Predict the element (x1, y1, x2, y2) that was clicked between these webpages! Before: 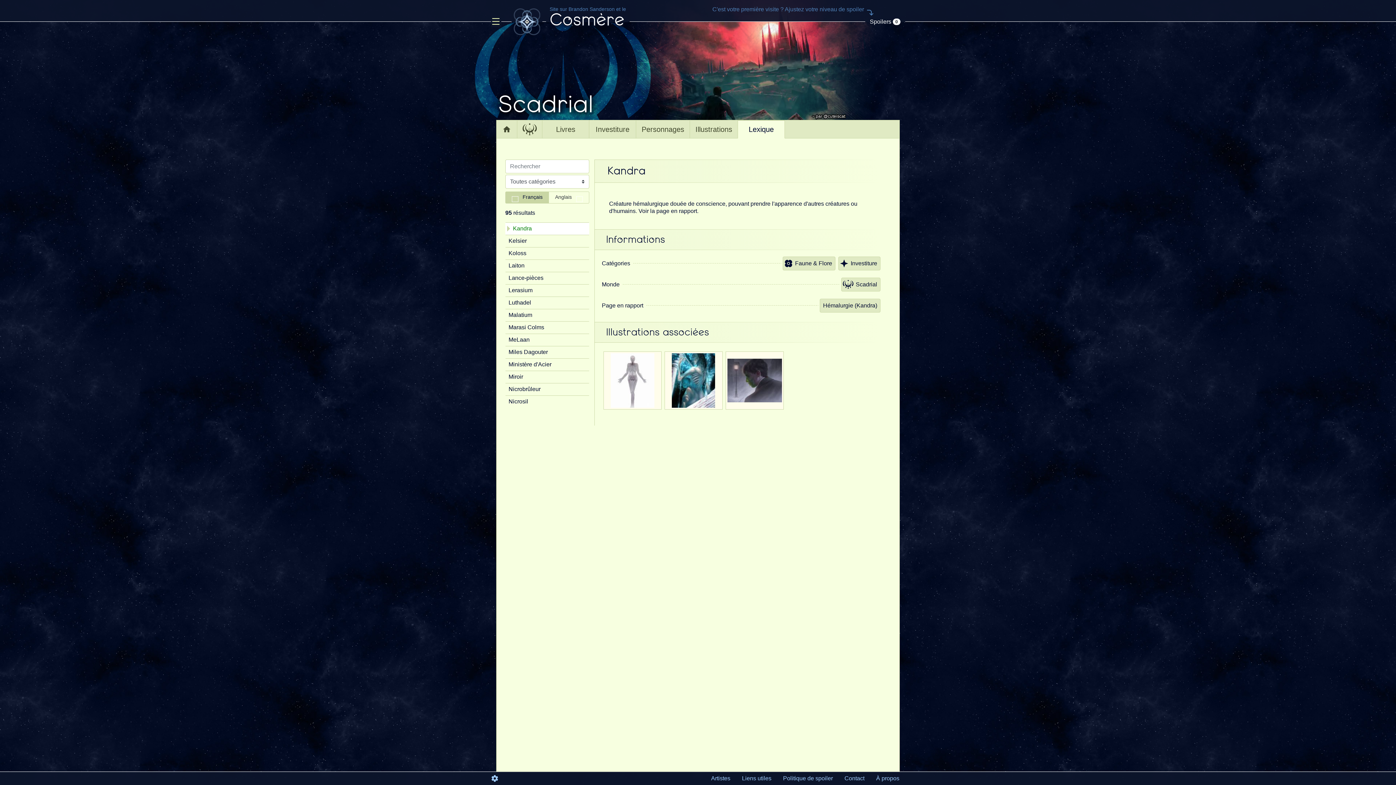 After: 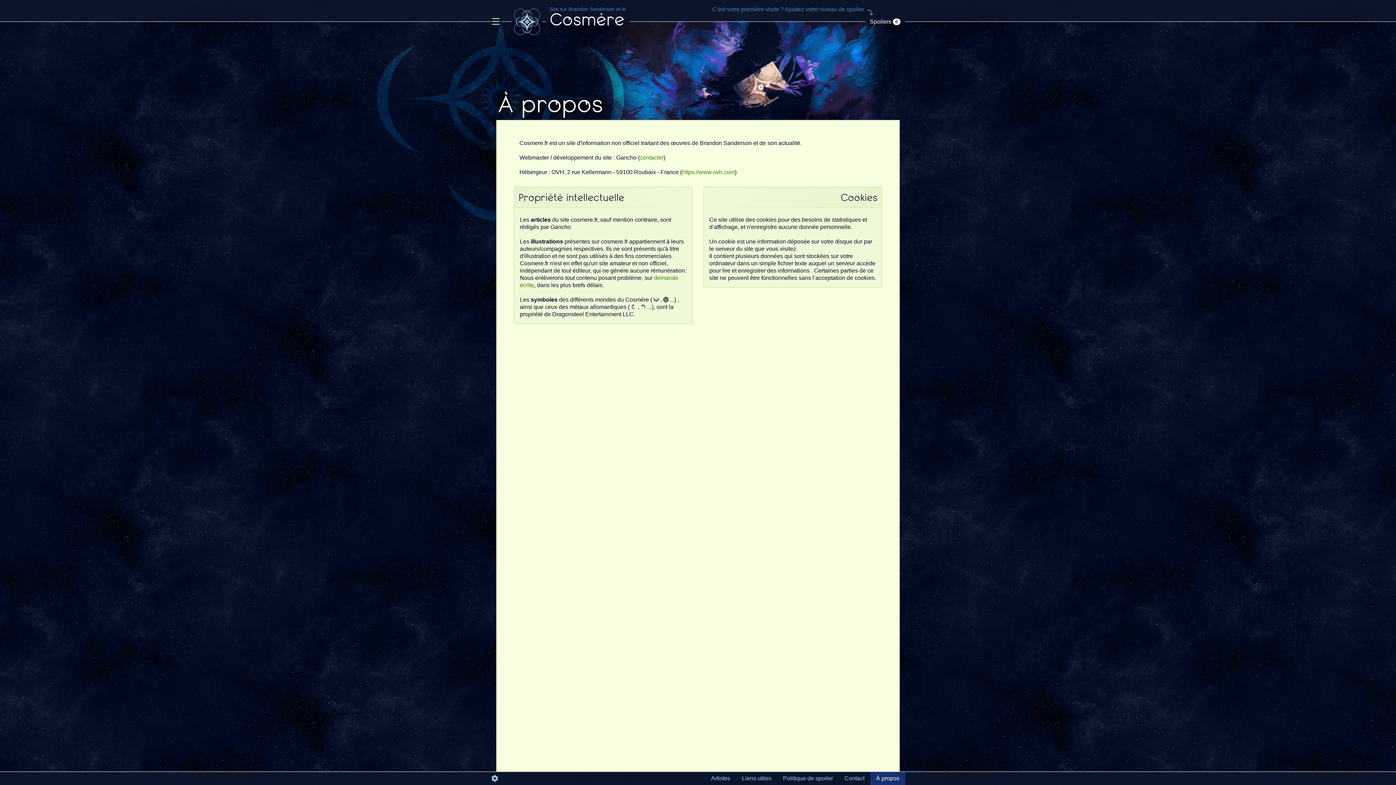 Action: bbox: (870, 772, 905, 785) label: À propos